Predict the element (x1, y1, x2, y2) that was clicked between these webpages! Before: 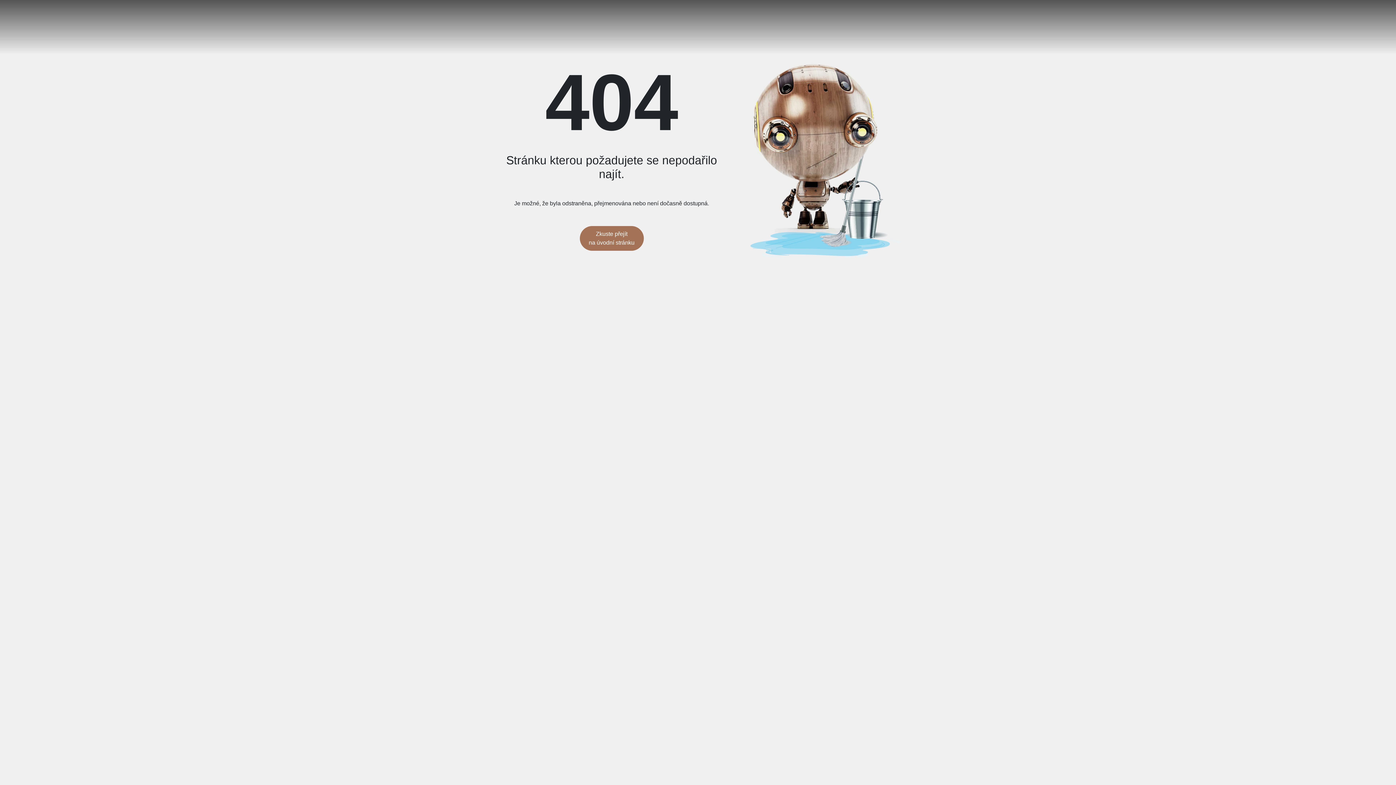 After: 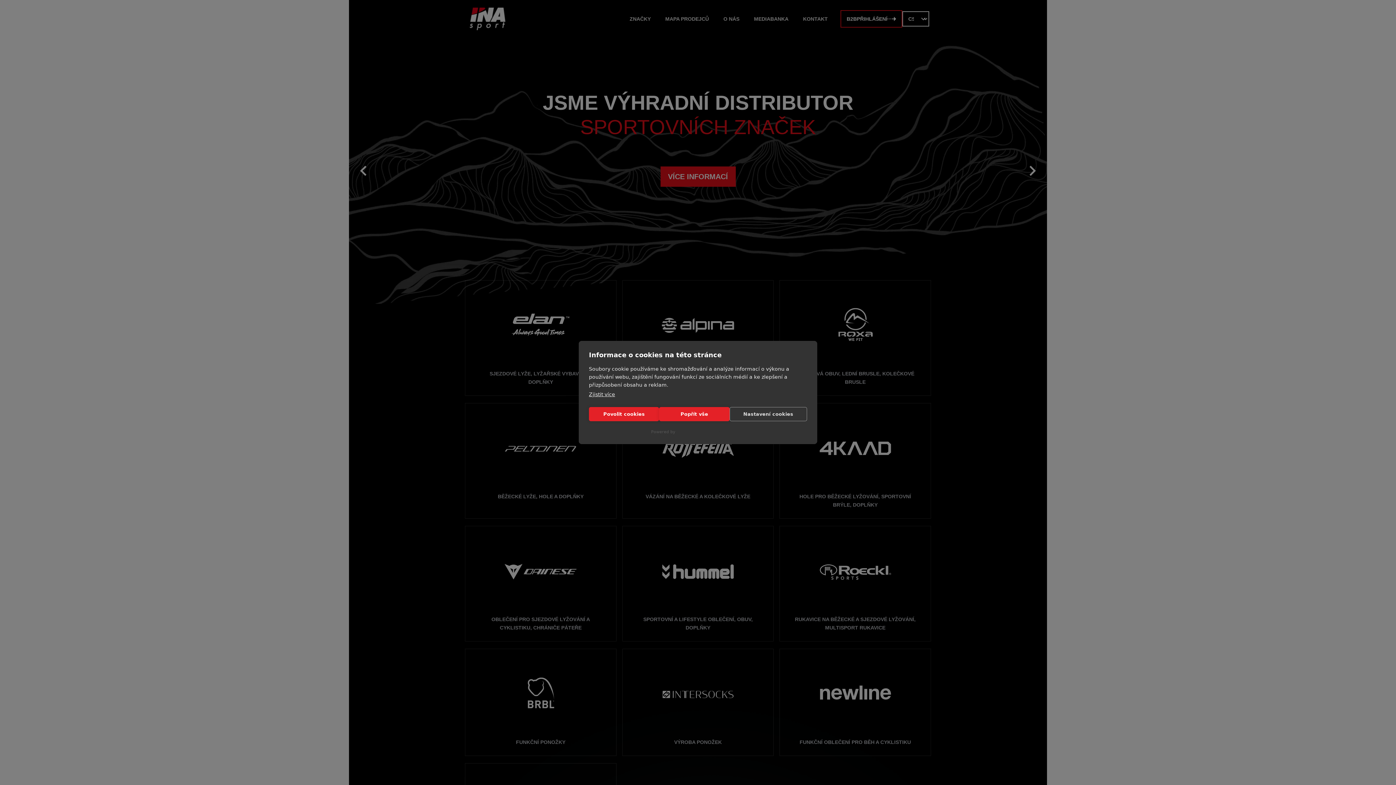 Action: label: Zkuste přejít
na úvodní stránku bbox: (579, 226, 643, 250)